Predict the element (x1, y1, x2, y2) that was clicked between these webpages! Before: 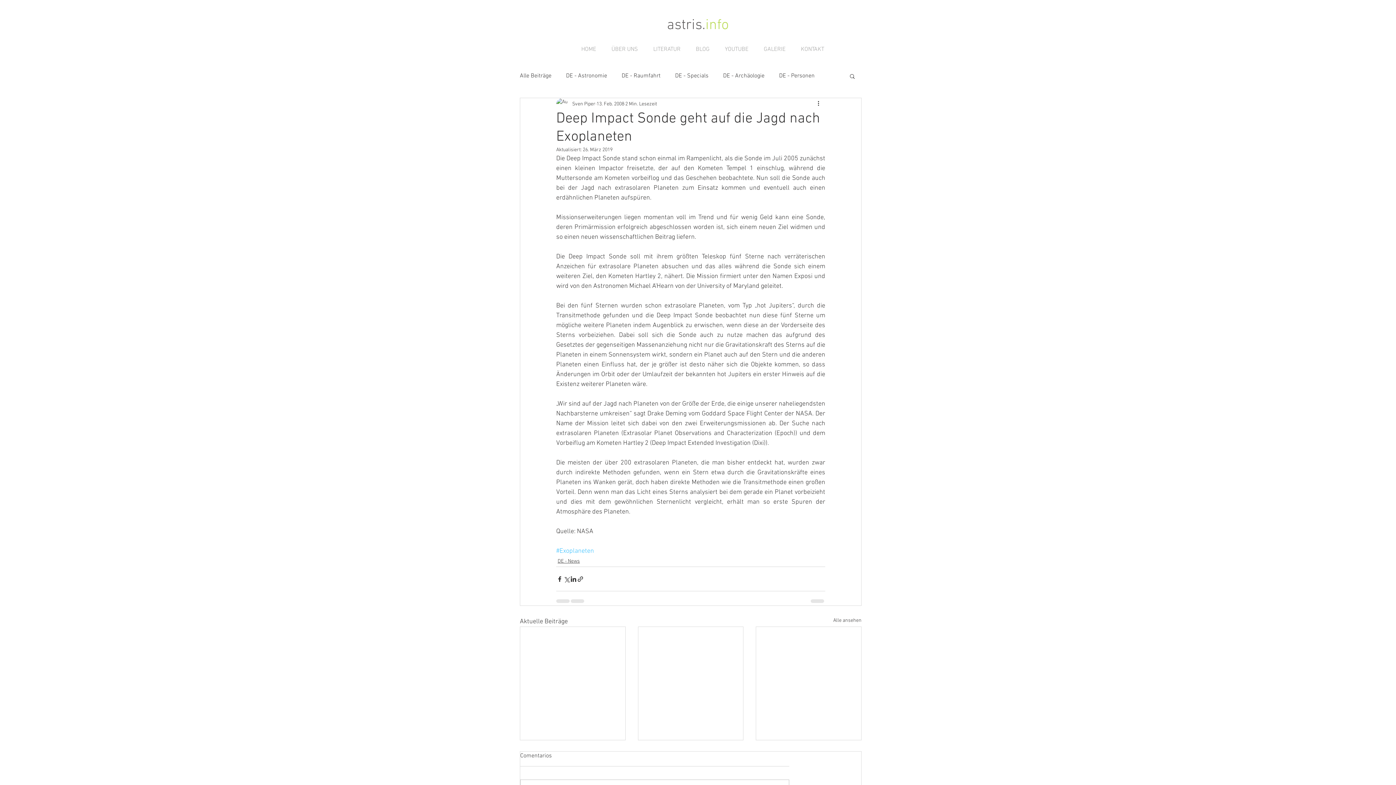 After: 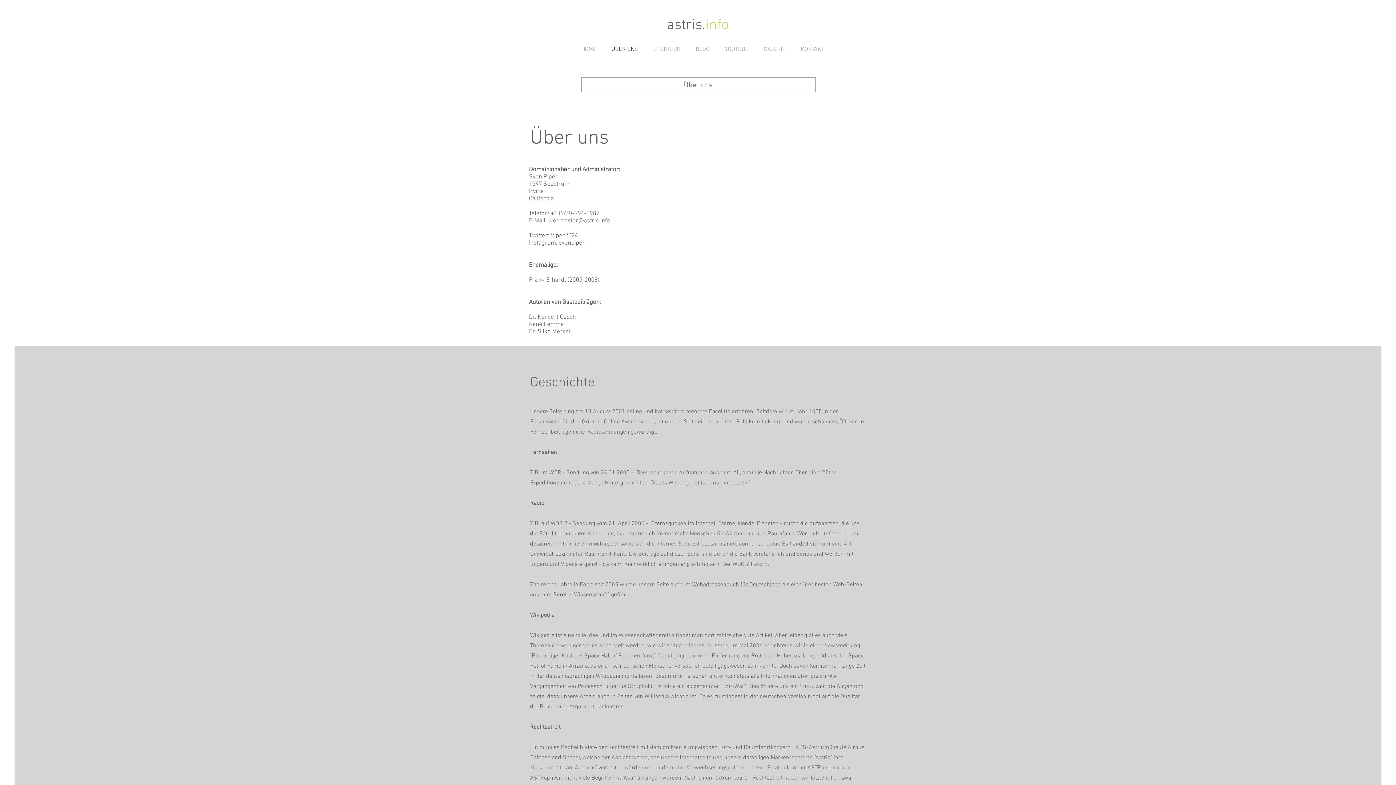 Action: label: ÜBER UNS bbox: (604, 42, 645, 56)